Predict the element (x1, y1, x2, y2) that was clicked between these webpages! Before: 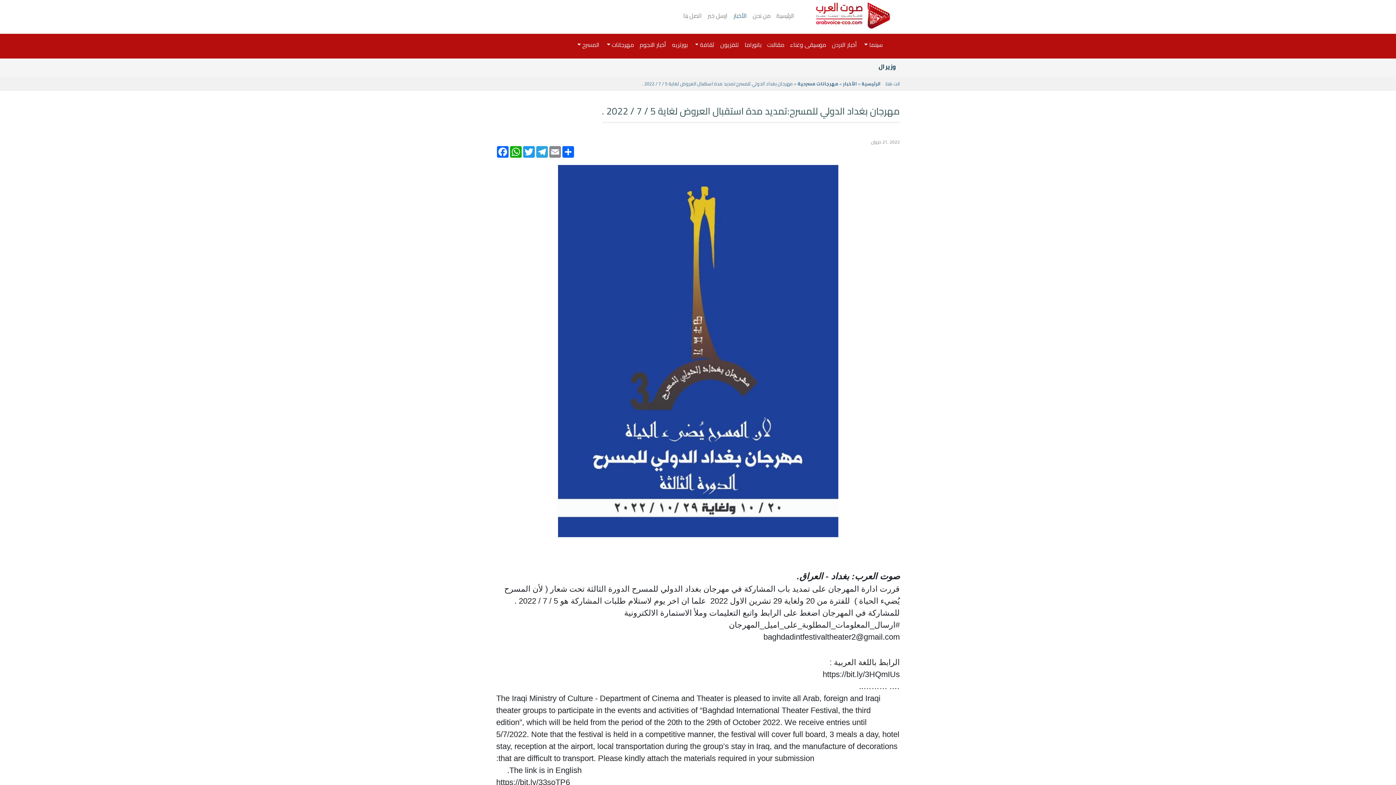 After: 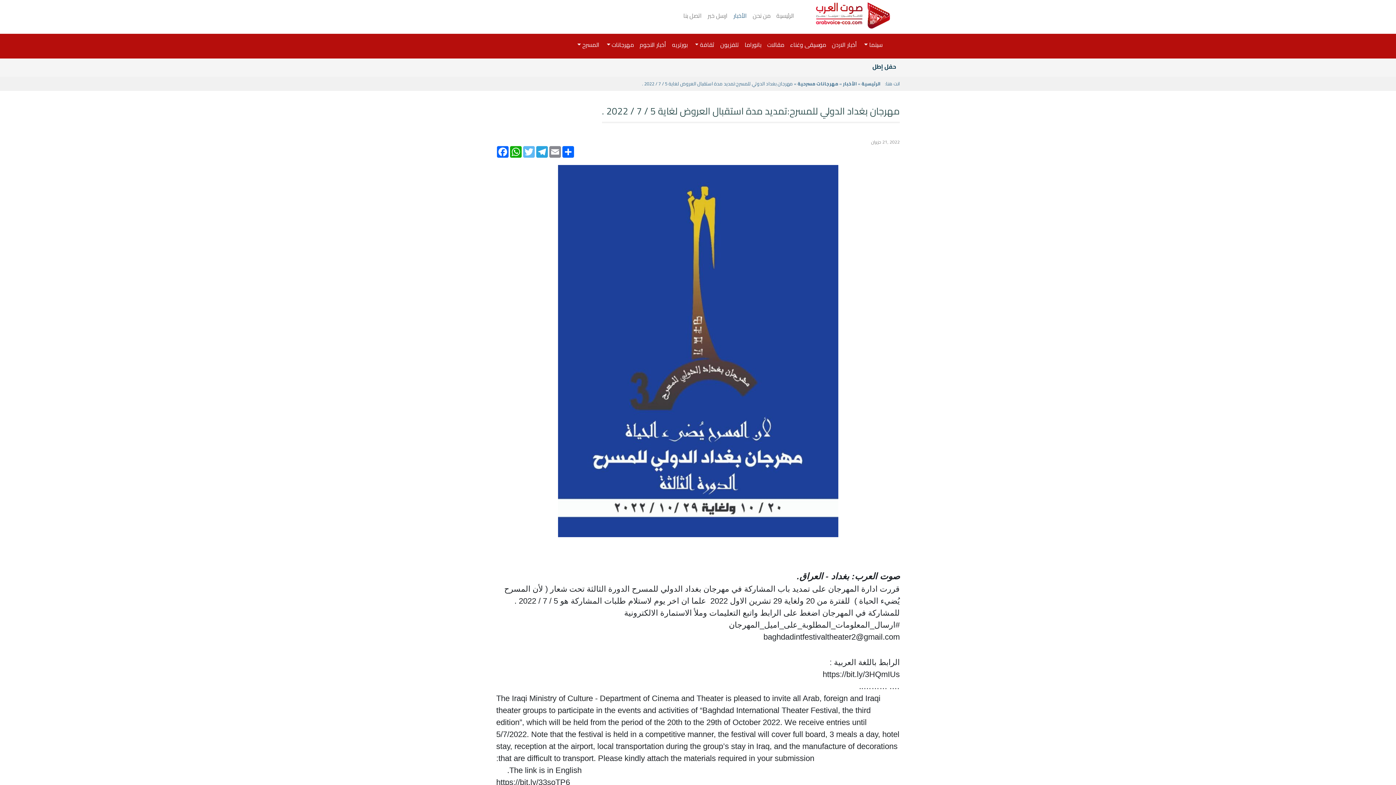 Action: label: Twitter bbox: (522, 146, 535, 157)